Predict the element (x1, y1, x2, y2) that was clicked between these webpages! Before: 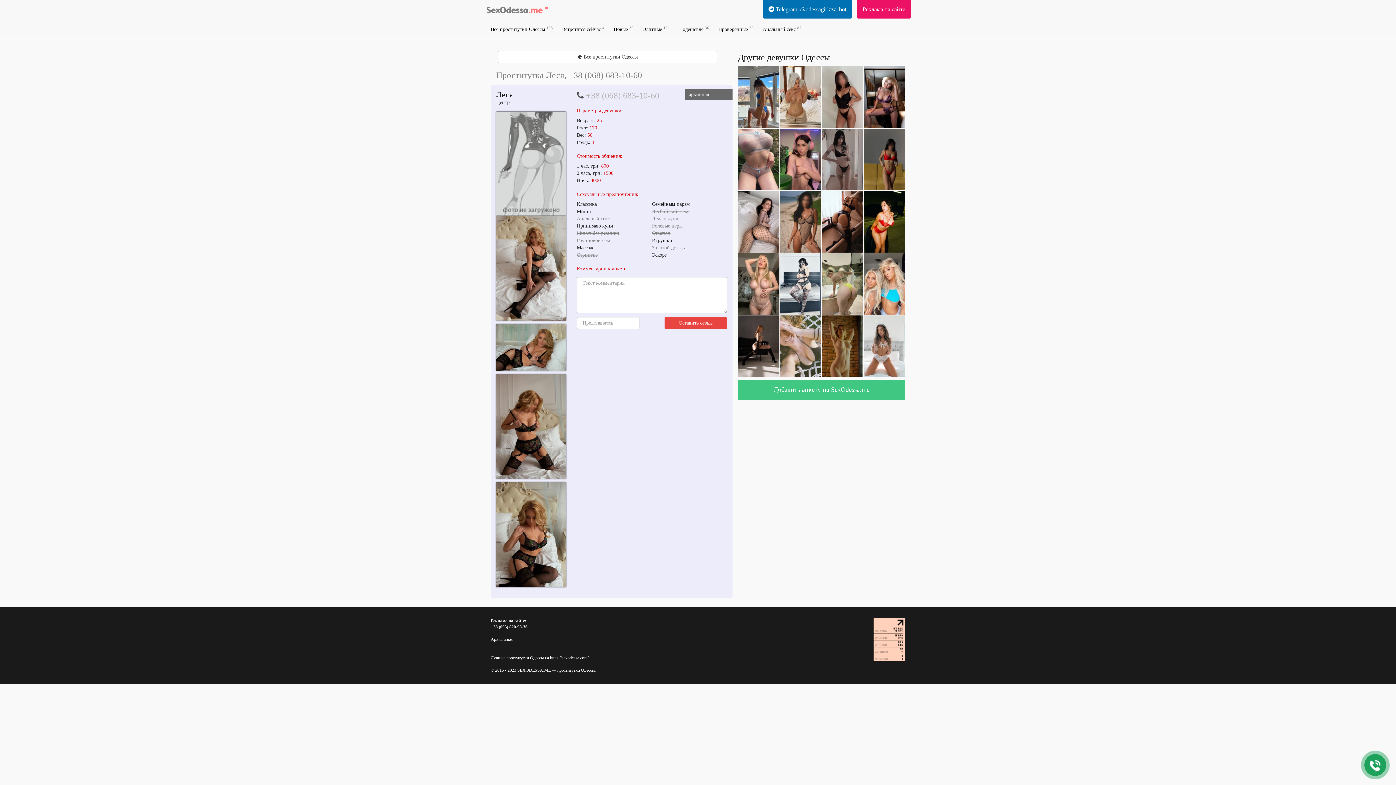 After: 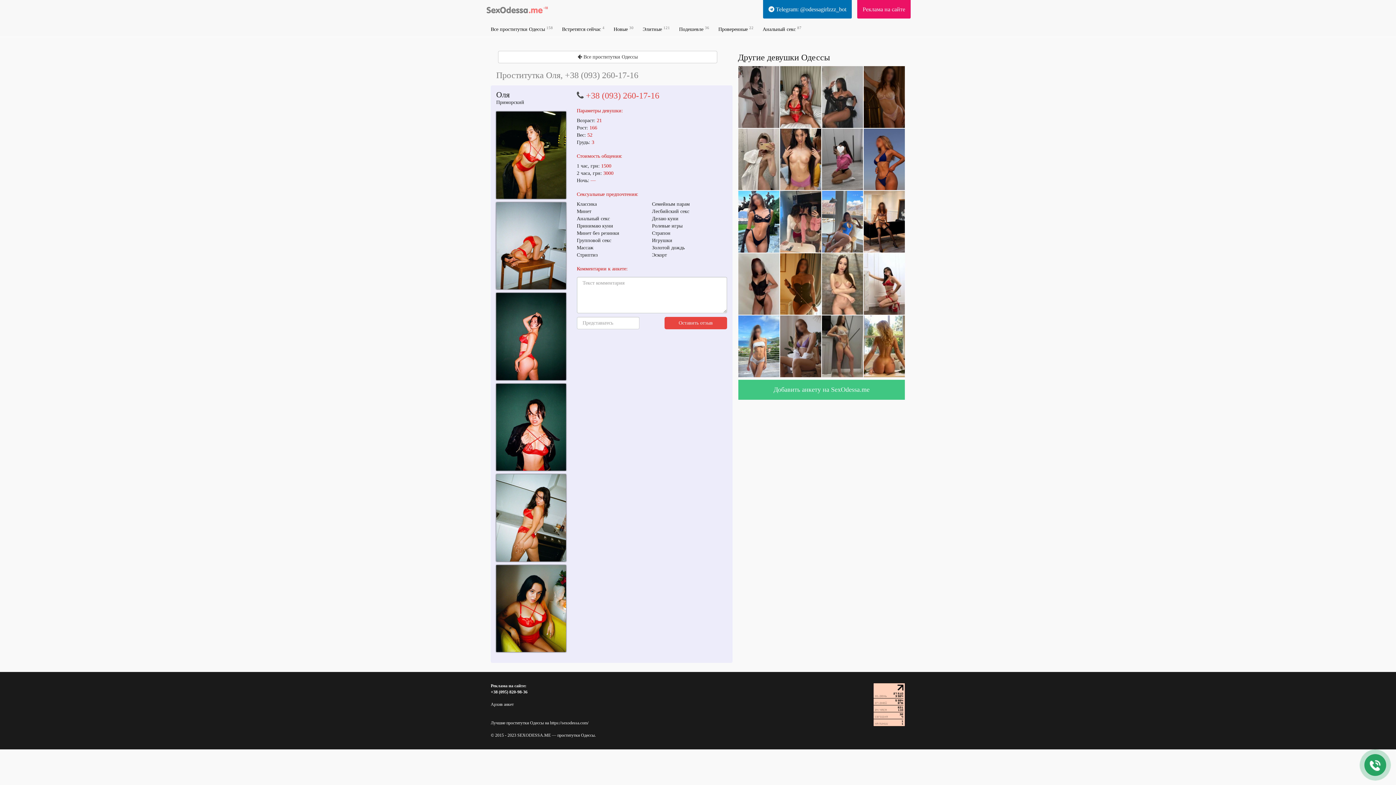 Action: bbox: (864, 218, 905, 223)